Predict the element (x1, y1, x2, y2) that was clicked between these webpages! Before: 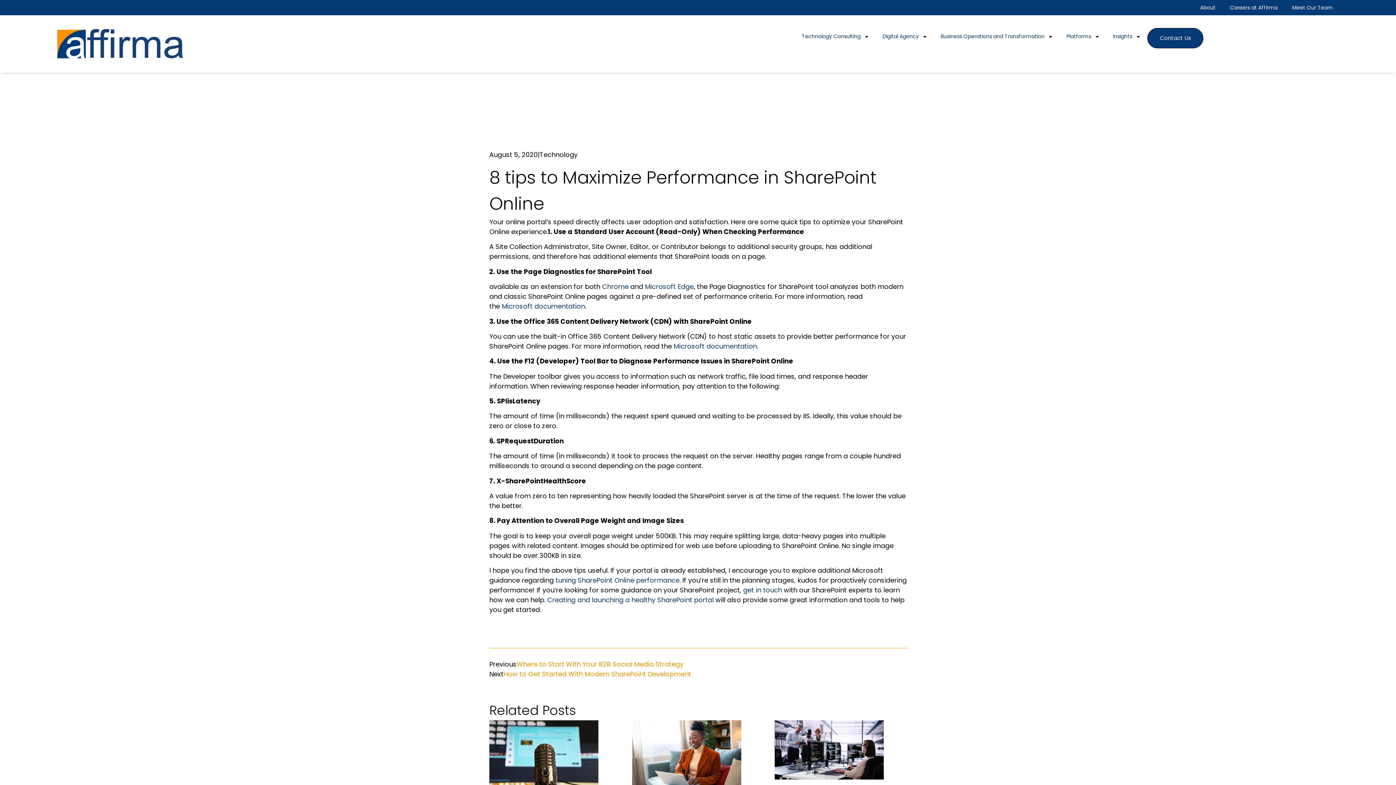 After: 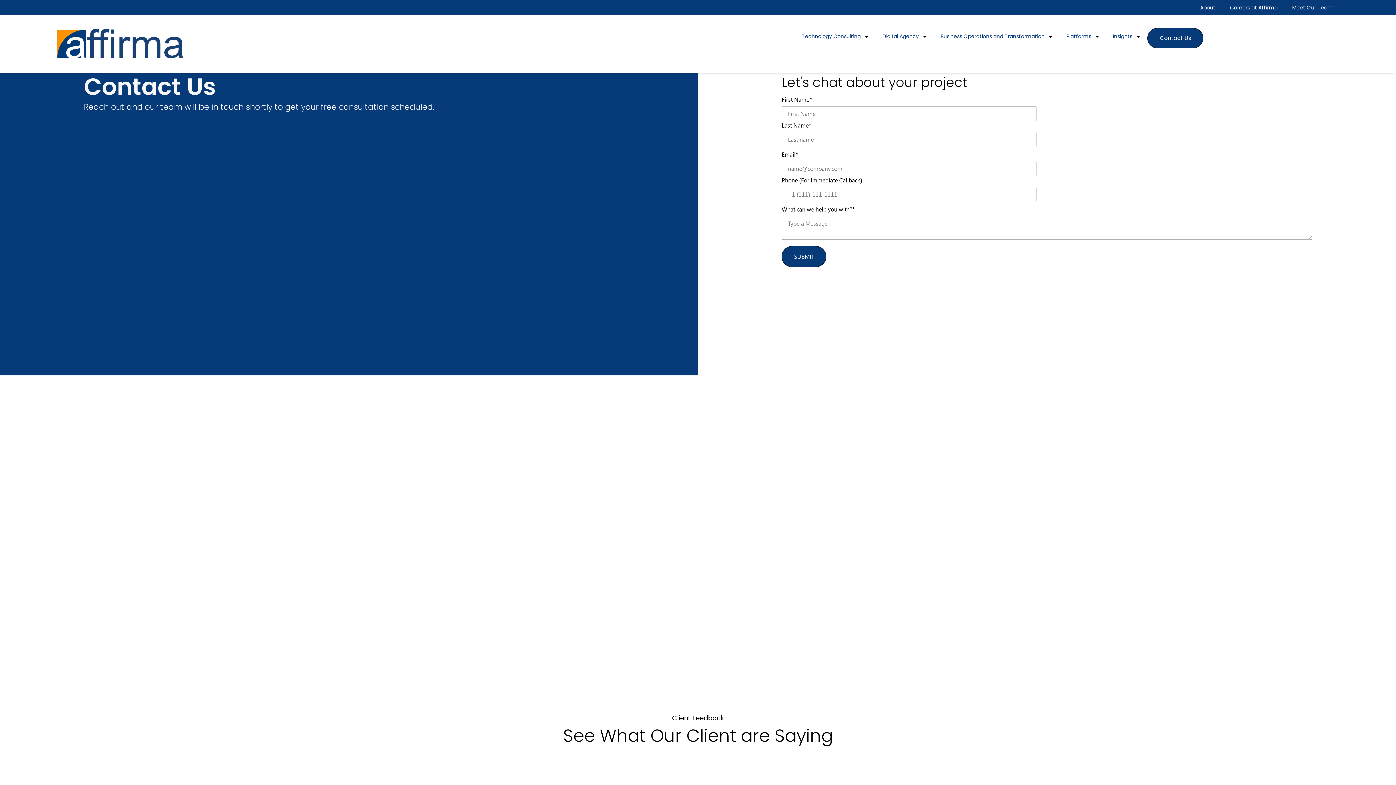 Action: bbox: (743, 585, 782, 594) label: get in touch